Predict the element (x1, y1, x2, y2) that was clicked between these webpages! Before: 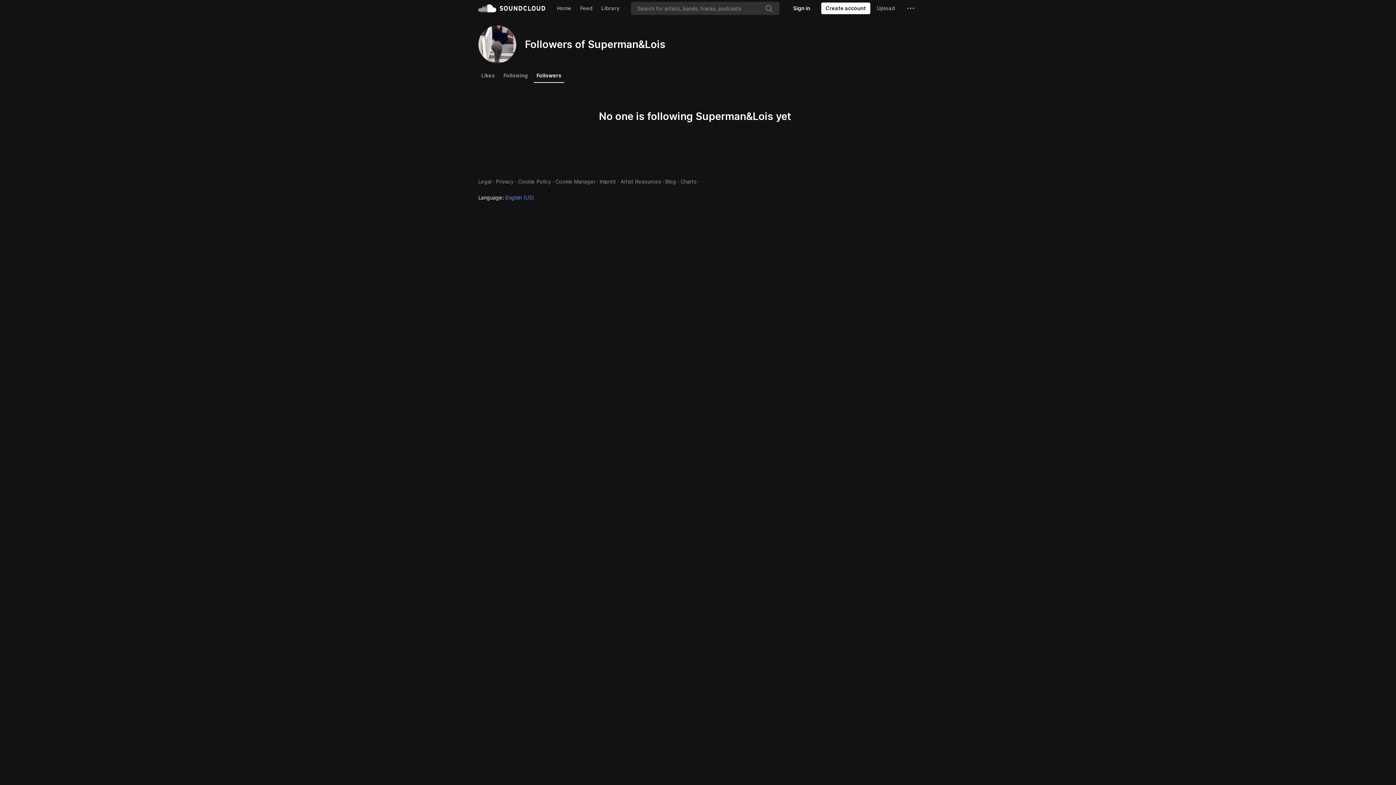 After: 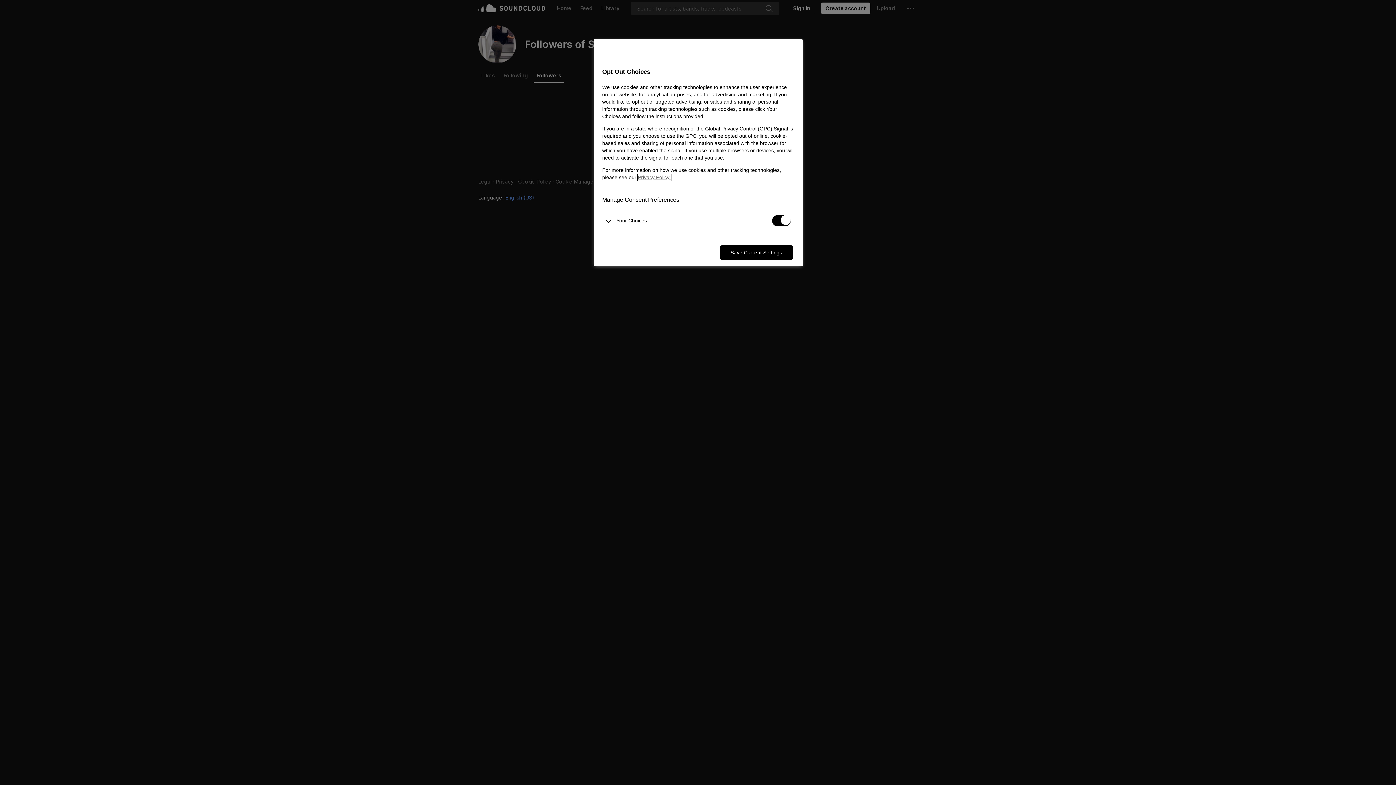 Action: label: Cookie Manager bbox: (555, 178, 595, 184)